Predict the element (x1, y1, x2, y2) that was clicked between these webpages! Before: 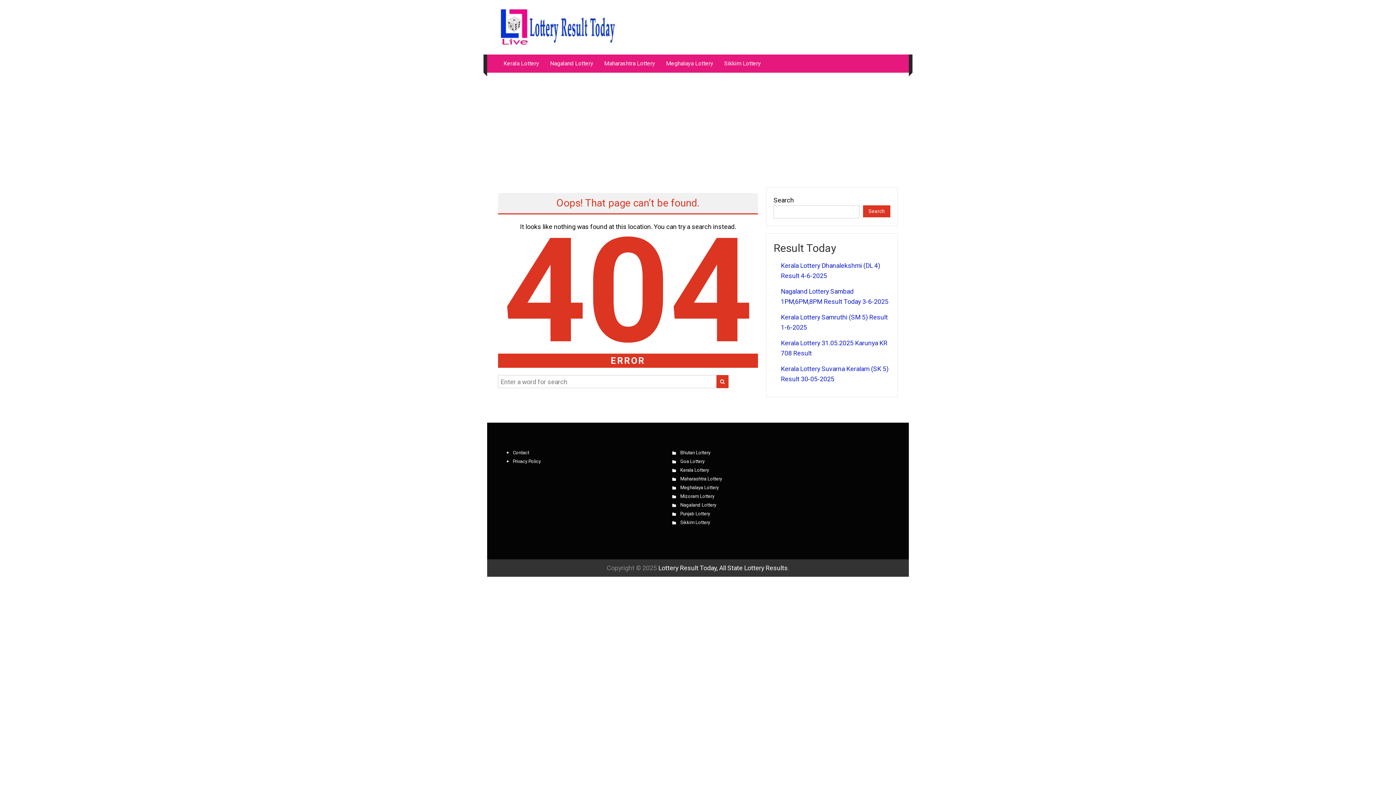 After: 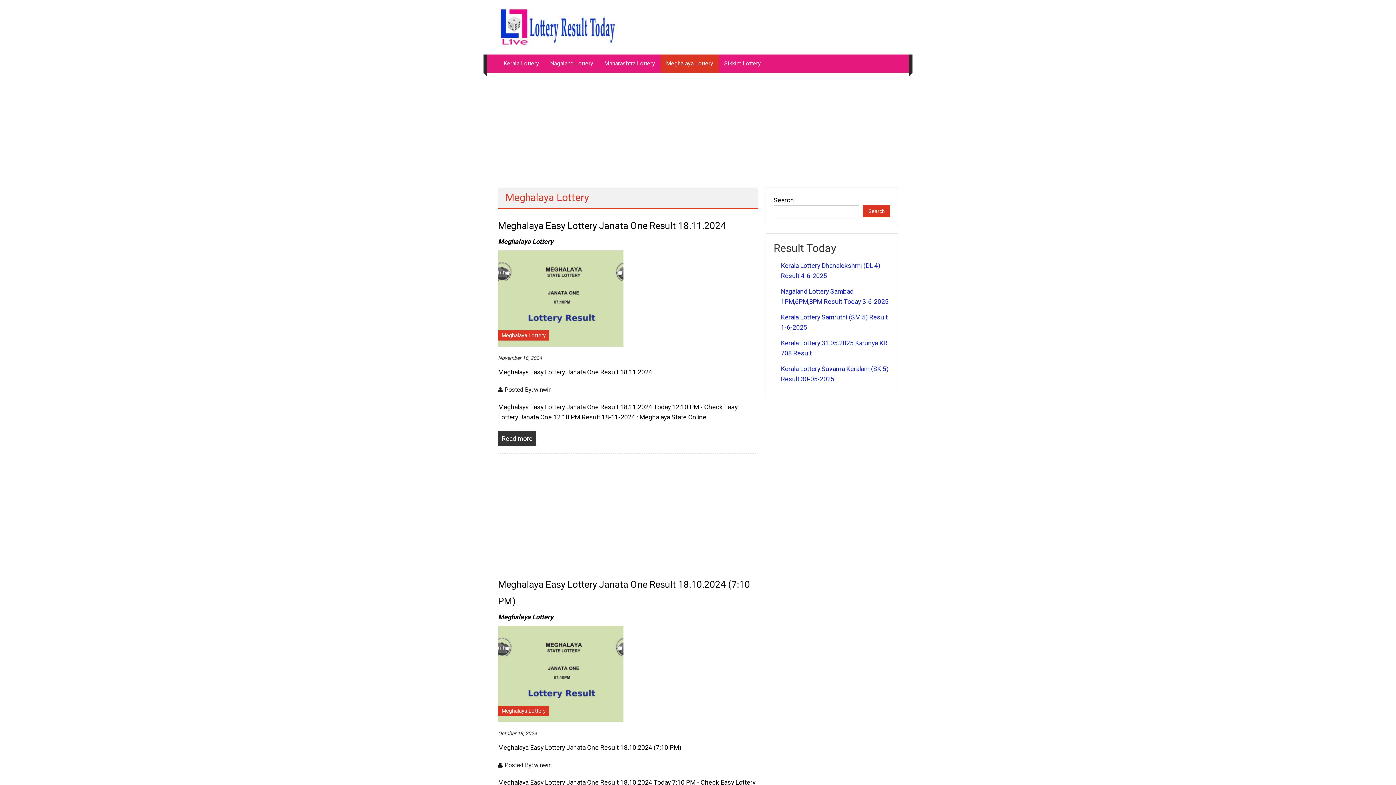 Action: label: Meghalaya Lottery bbox: (672, 485, 718, 490)